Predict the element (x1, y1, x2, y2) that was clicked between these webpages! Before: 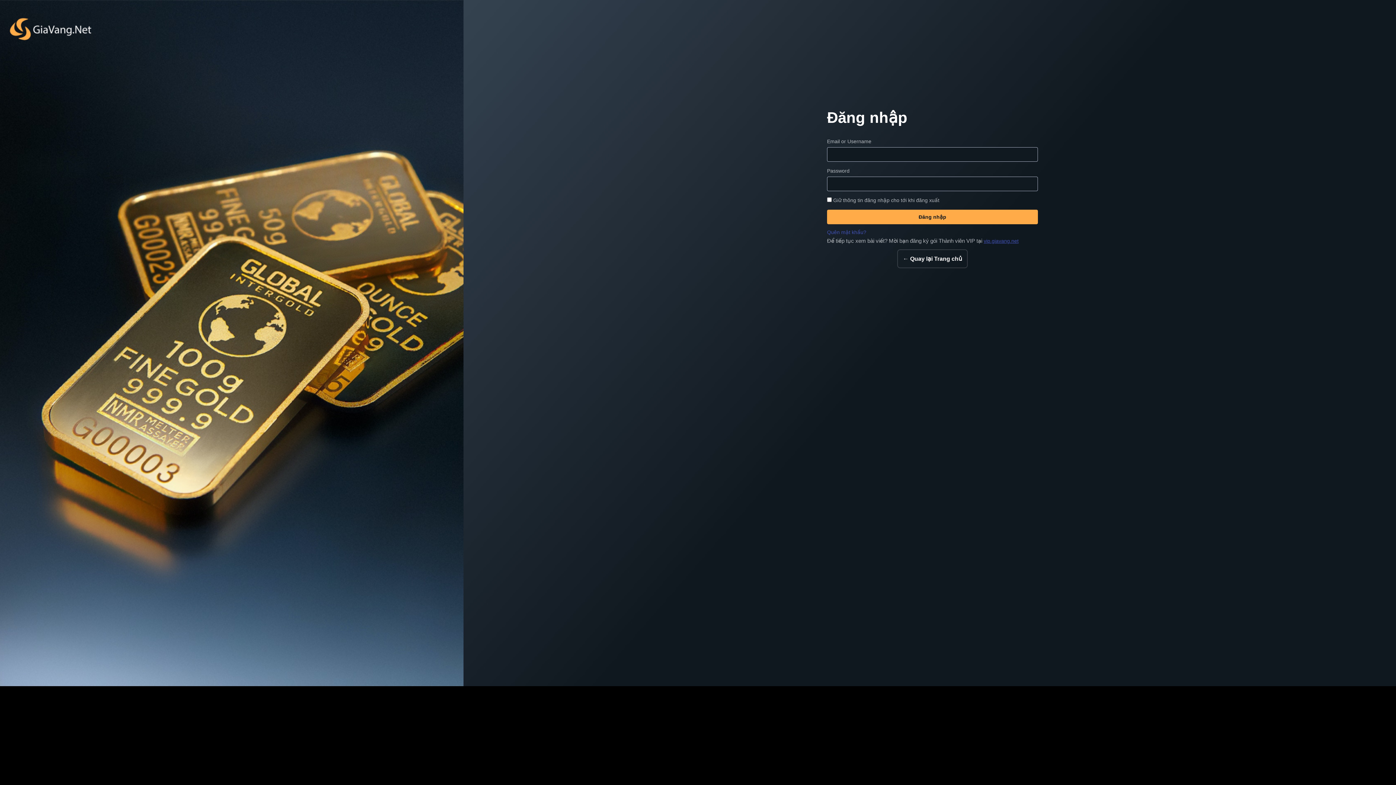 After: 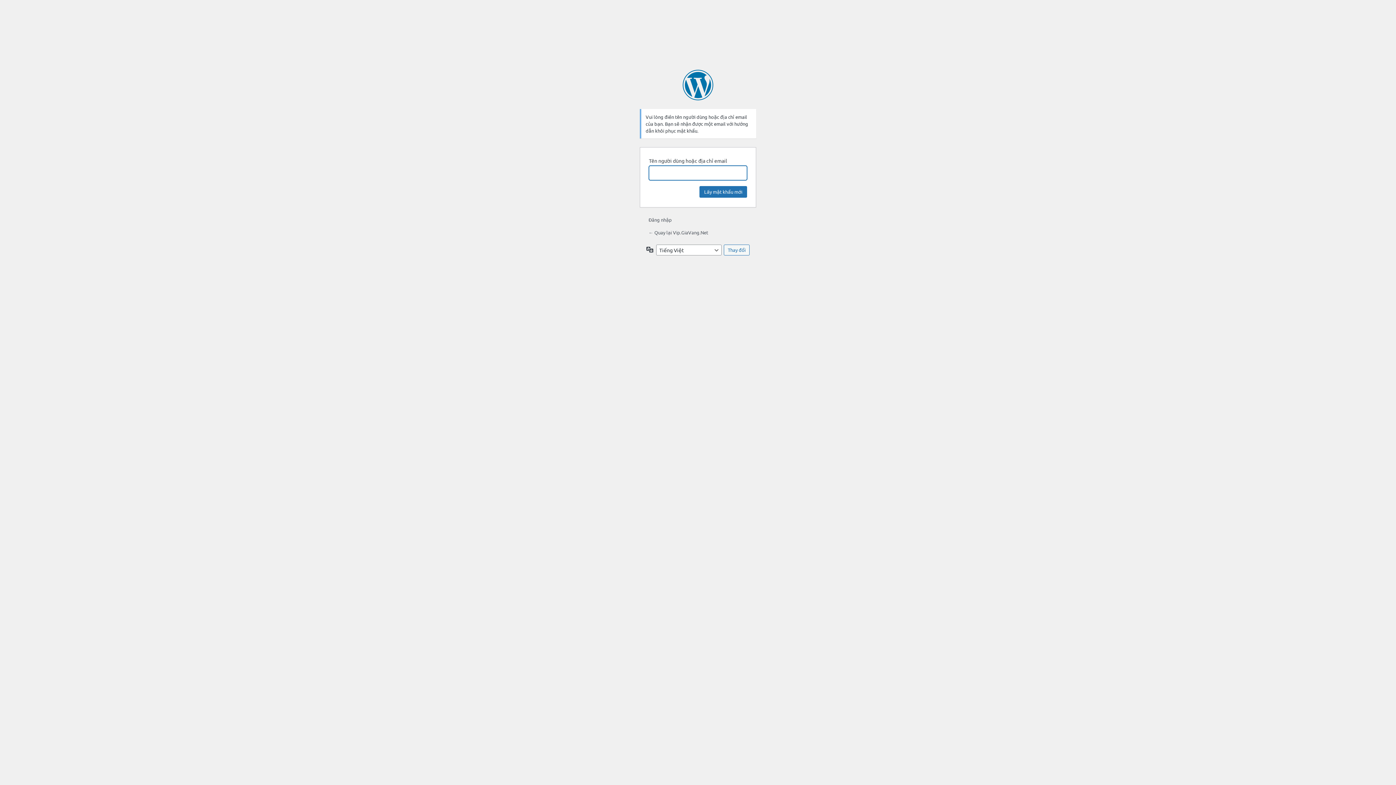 Action: bbox: (827, 229, 866, 235) label: Quên mật khẩu?